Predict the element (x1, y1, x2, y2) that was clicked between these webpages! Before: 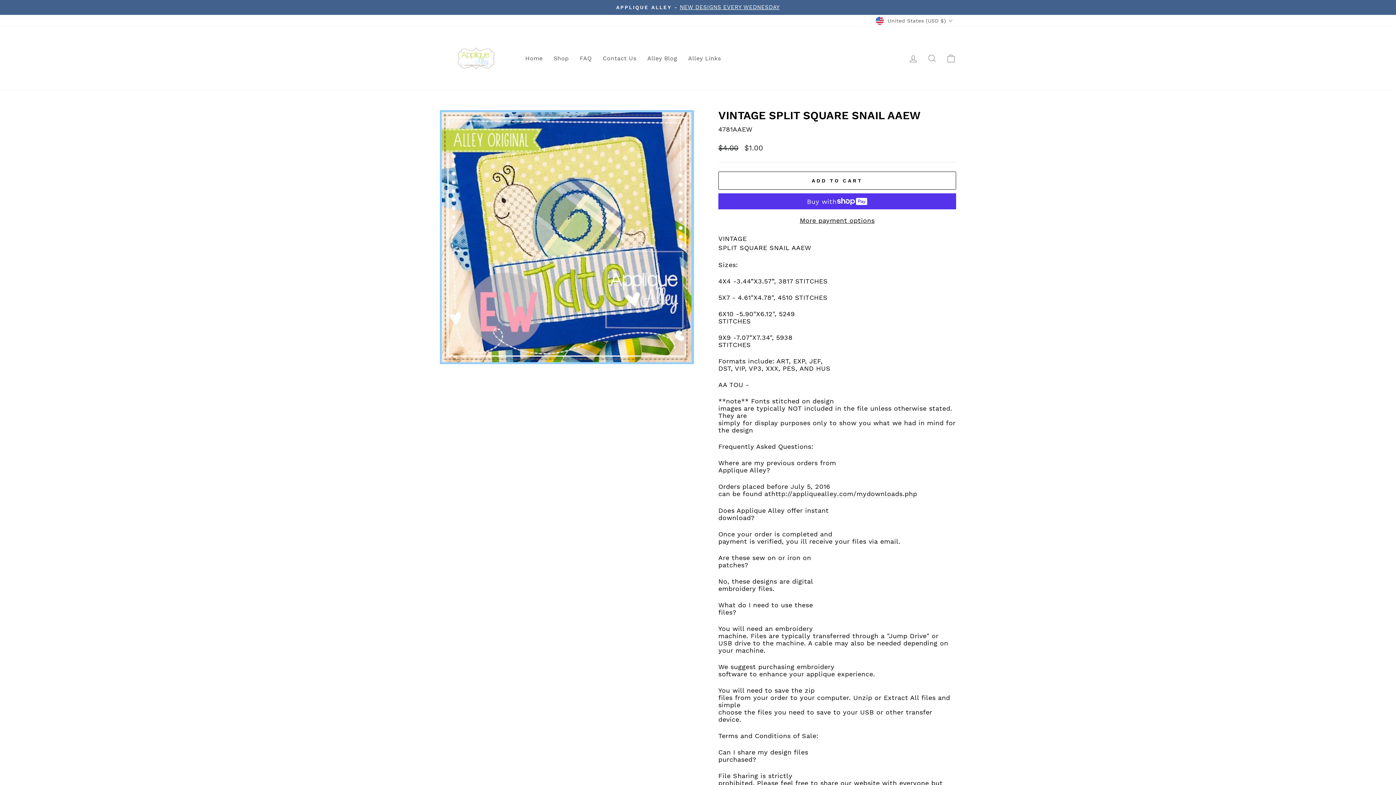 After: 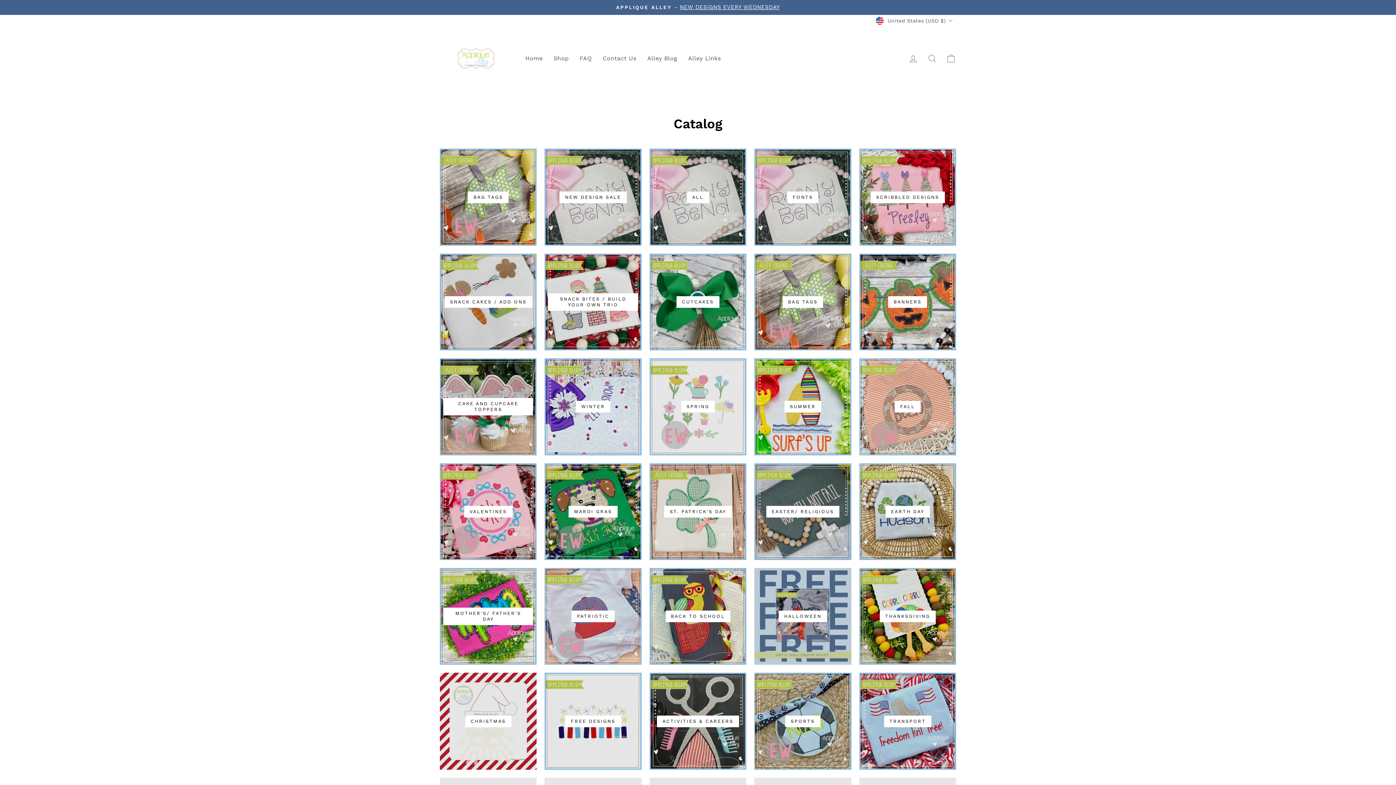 Action: bbox: (441, 3, 954, 11) label: APPLIQUE ALLEY -NEW DESIGNS EVERY WEDNESDAY